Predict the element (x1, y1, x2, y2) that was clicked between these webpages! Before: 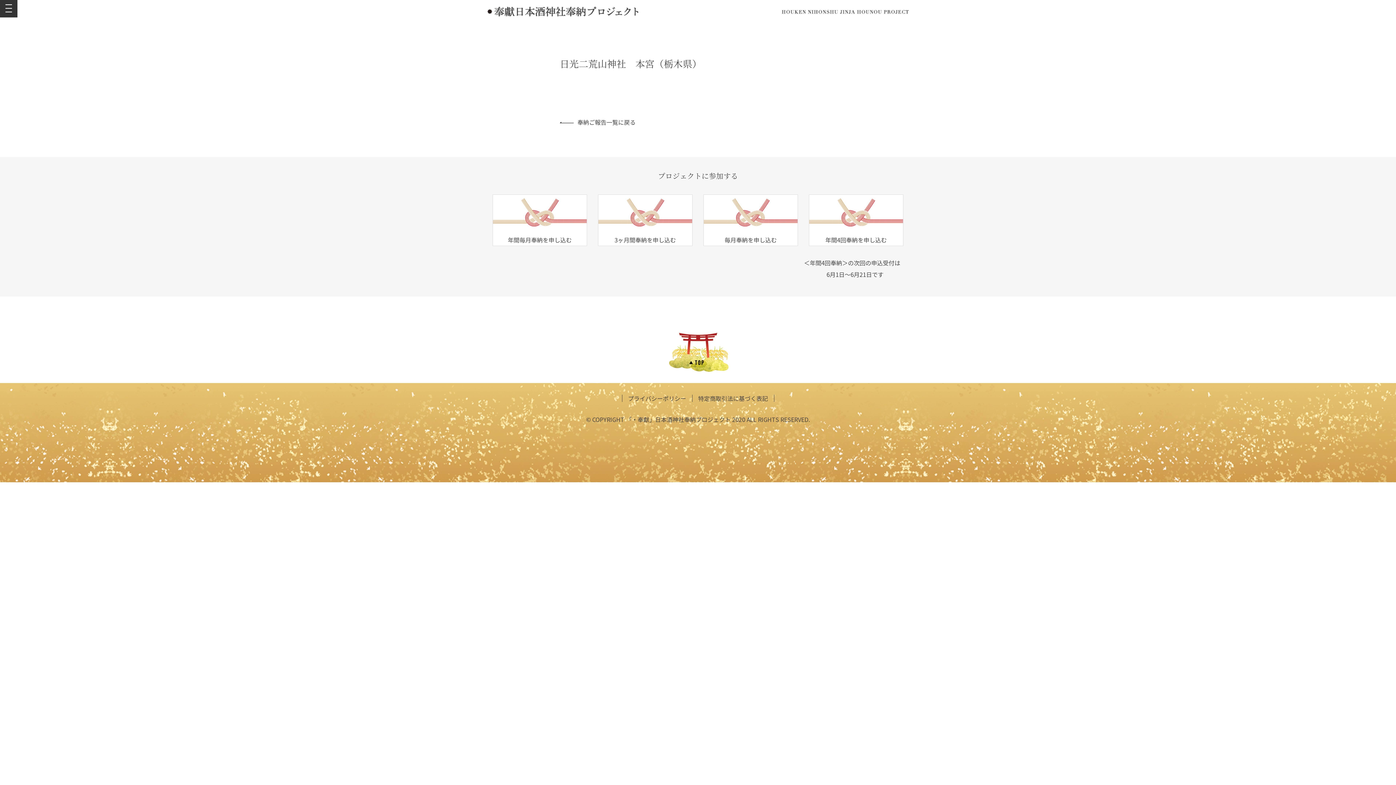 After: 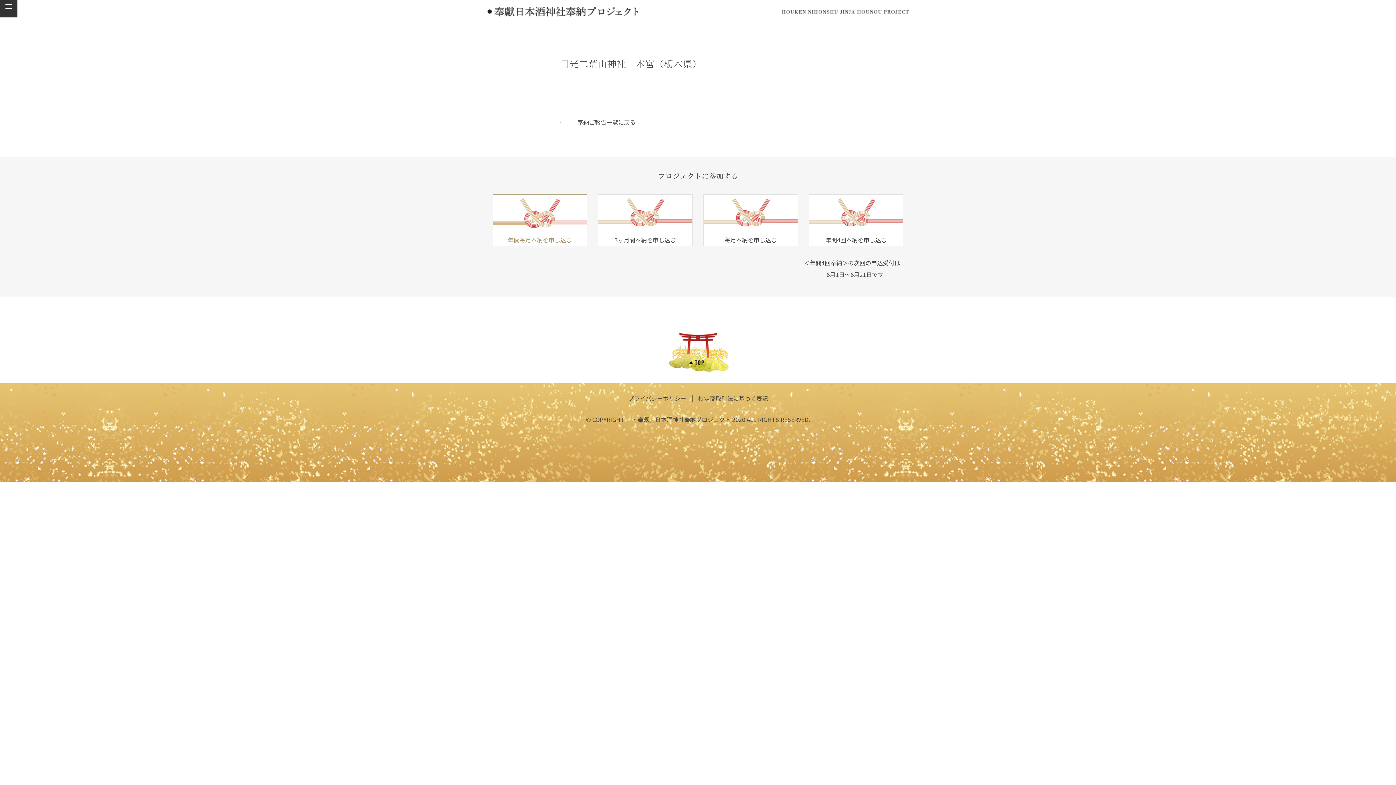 Action: label: 年間毎月奉納を申し込む bbox: (492, 194, 587, 246)